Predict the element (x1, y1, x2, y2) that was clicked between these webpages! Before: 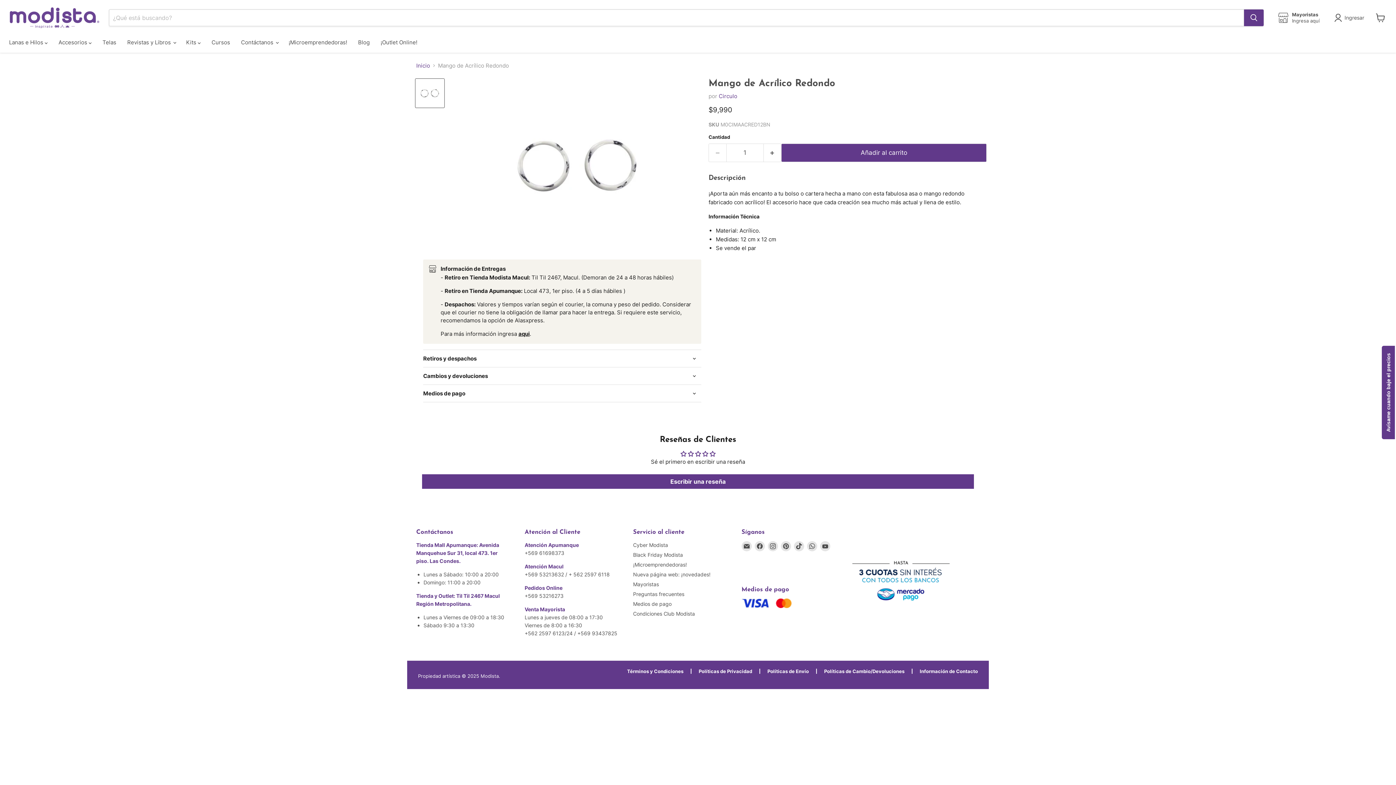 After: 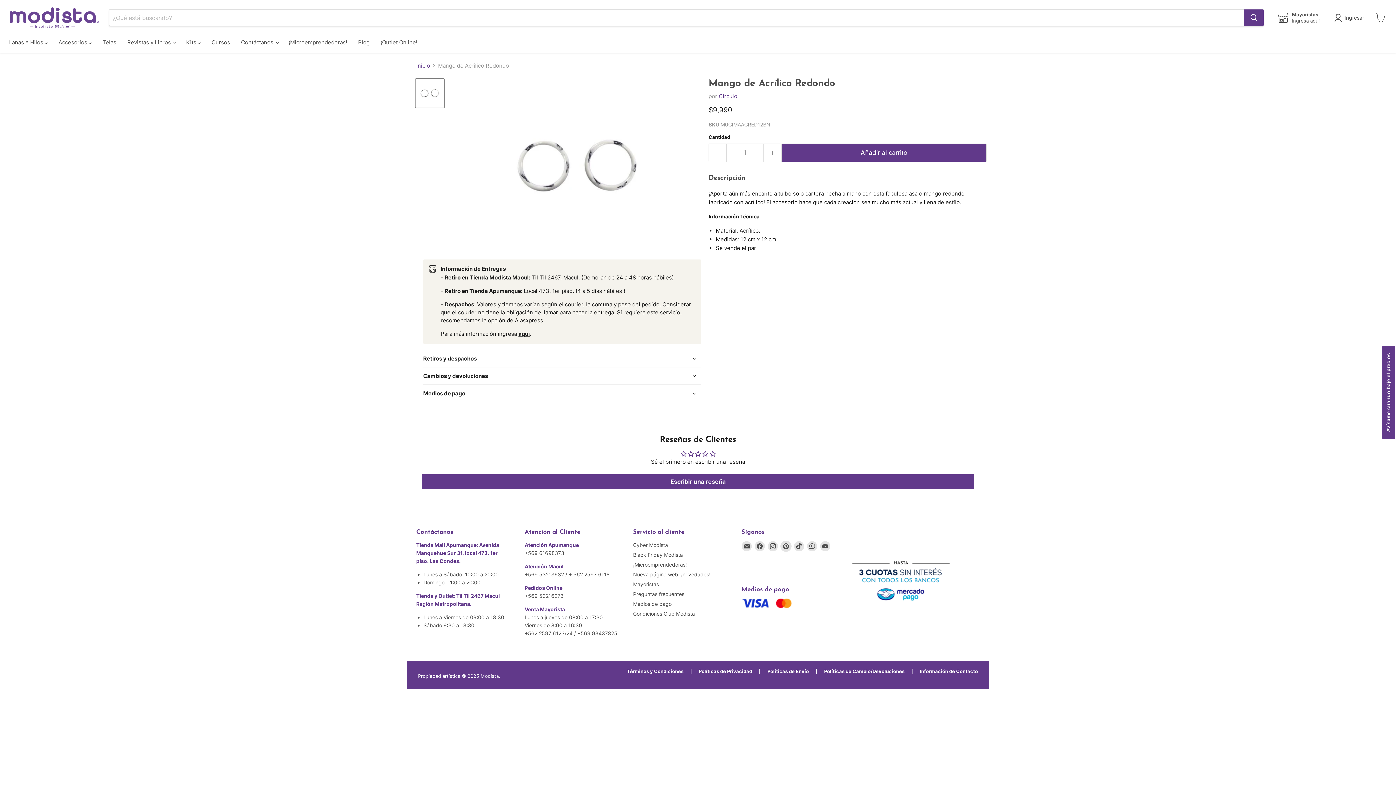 Action: bbox: (781, 541, 791, 551) label: Encuéntrenos en Pinterest